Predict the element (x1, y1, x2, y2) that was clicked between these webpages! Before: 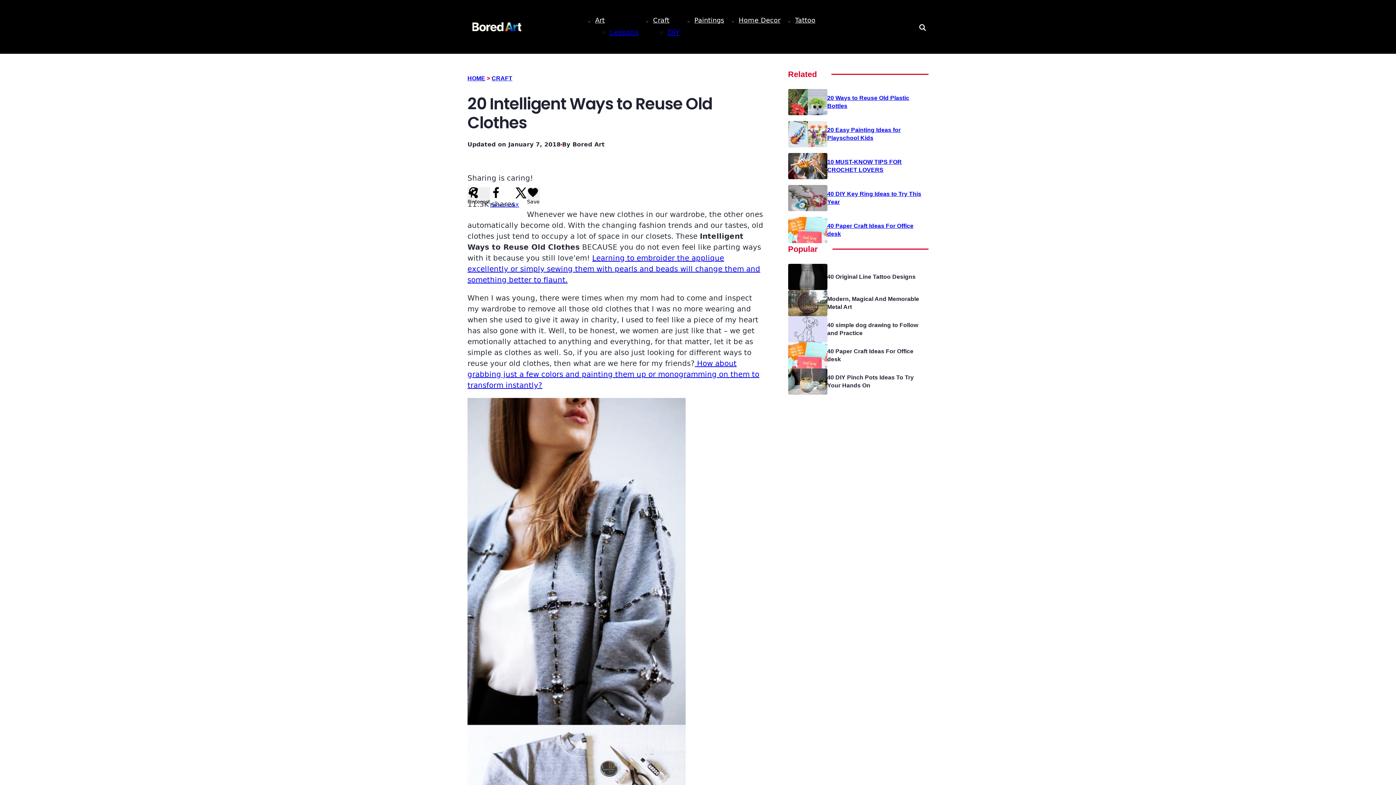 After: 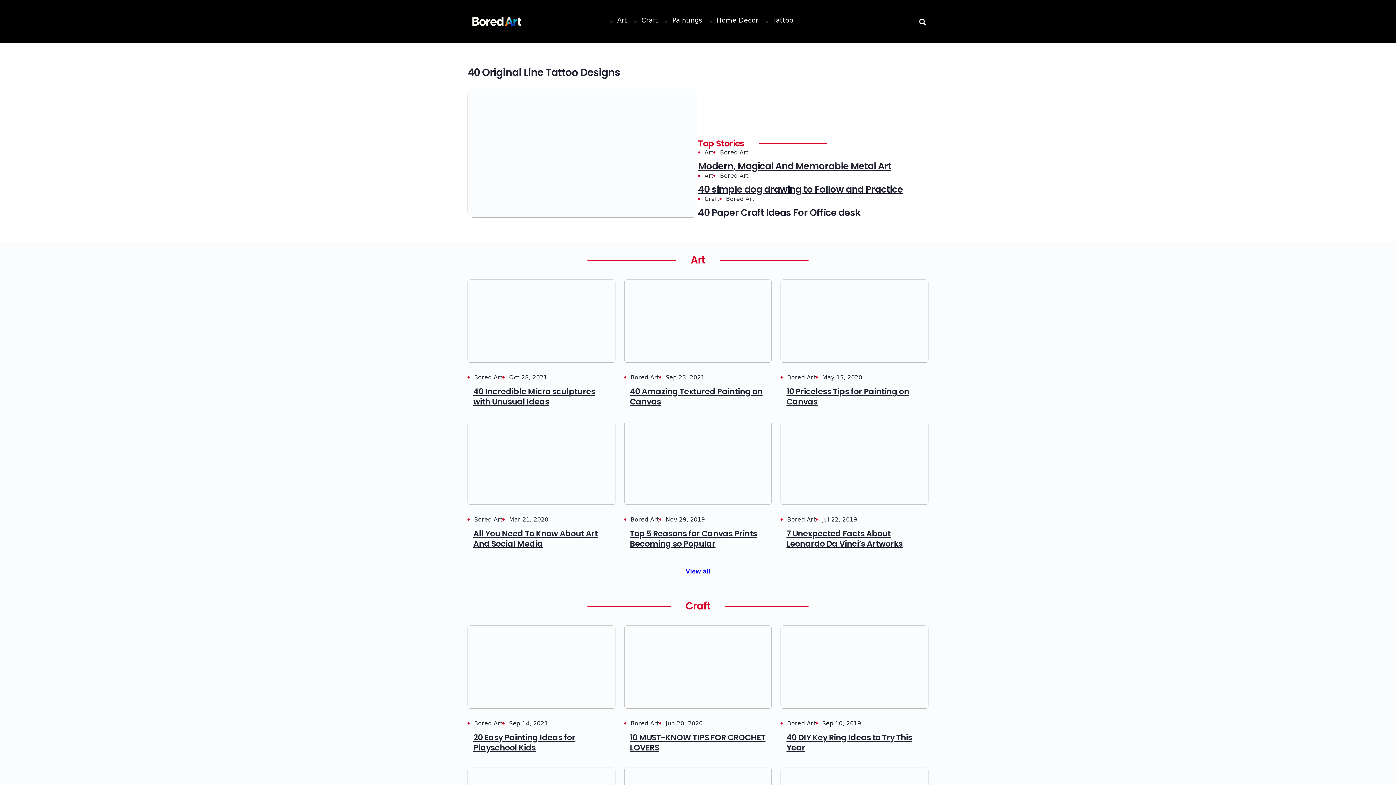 Action: bbox: (467, 21, 525, 32)